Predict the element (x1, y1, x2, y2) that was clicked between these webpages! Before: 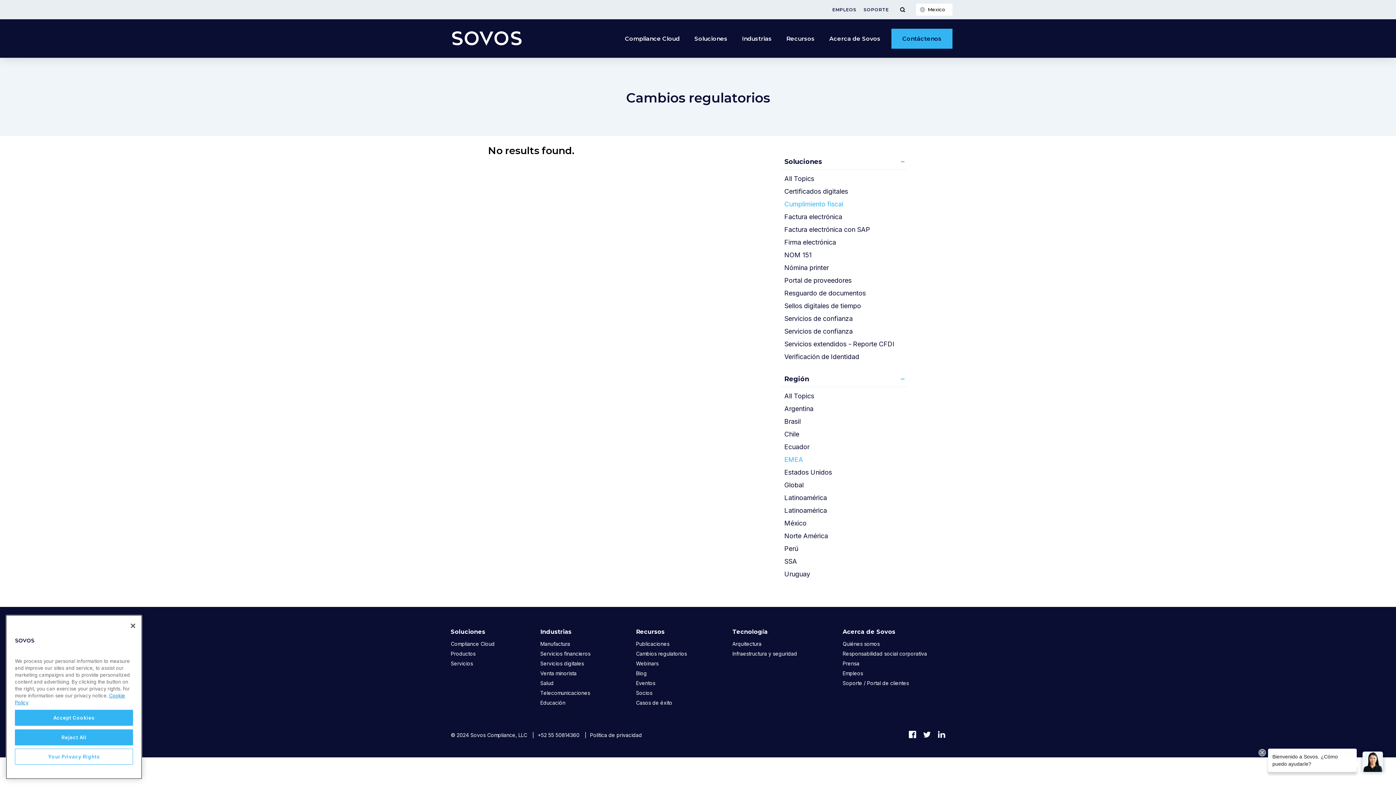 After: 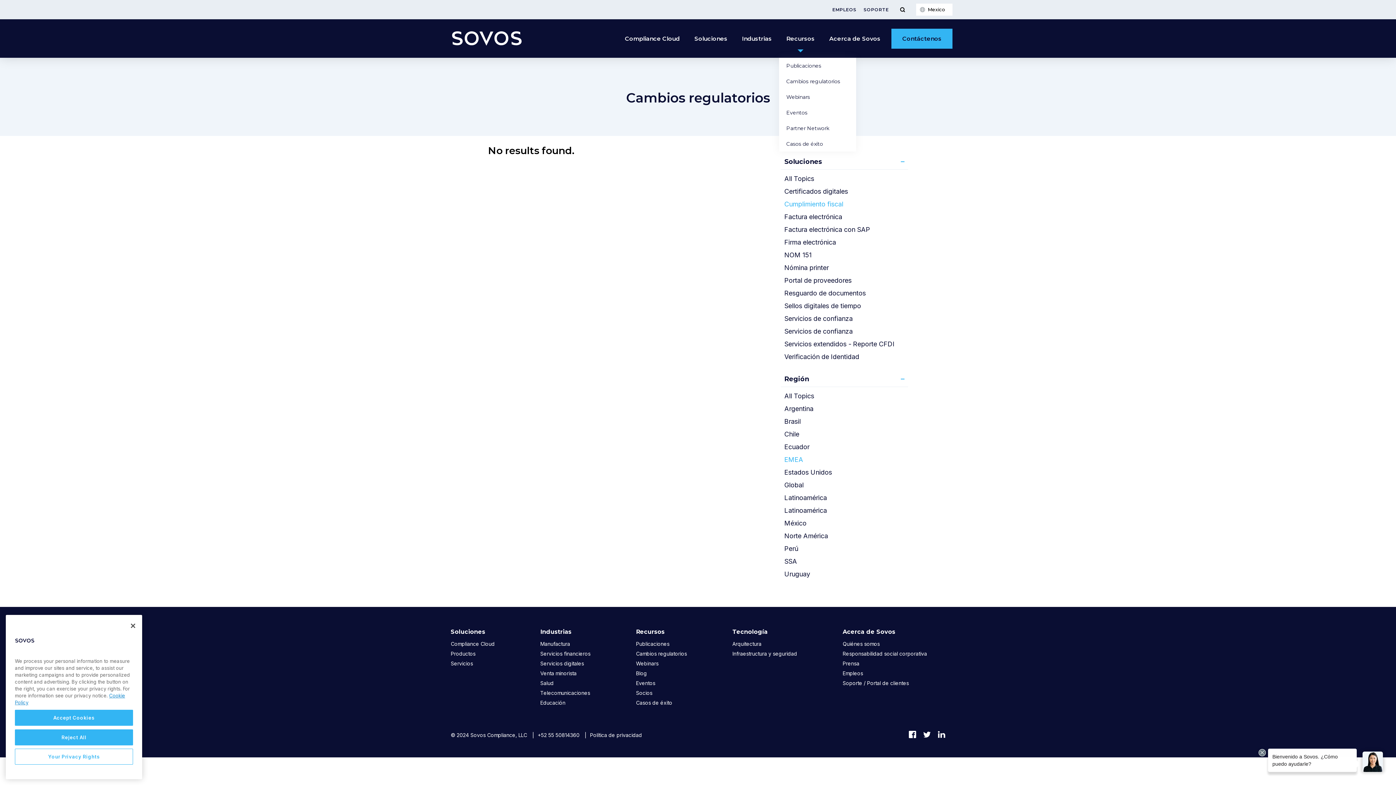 Action: bbox: (779, 19, 822, 57) label: Recursos